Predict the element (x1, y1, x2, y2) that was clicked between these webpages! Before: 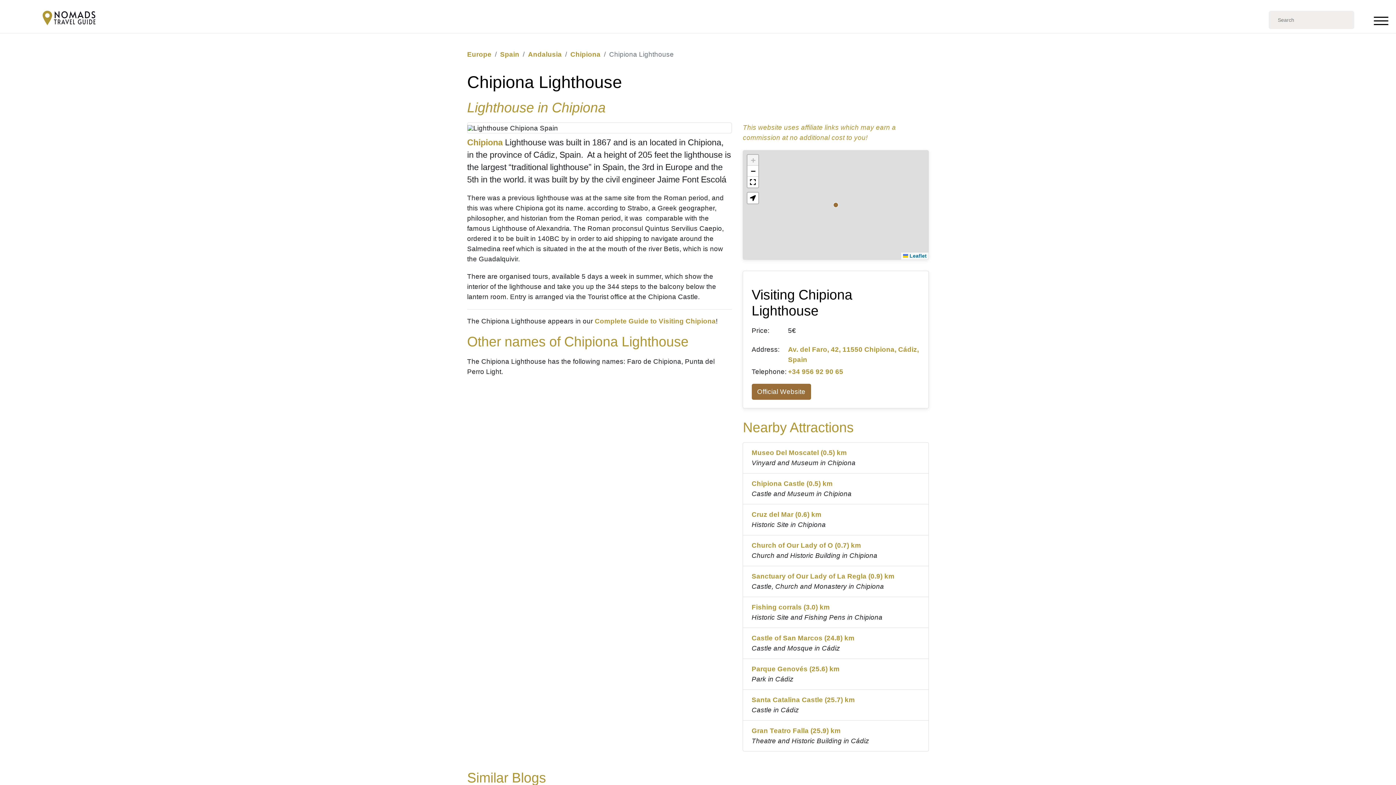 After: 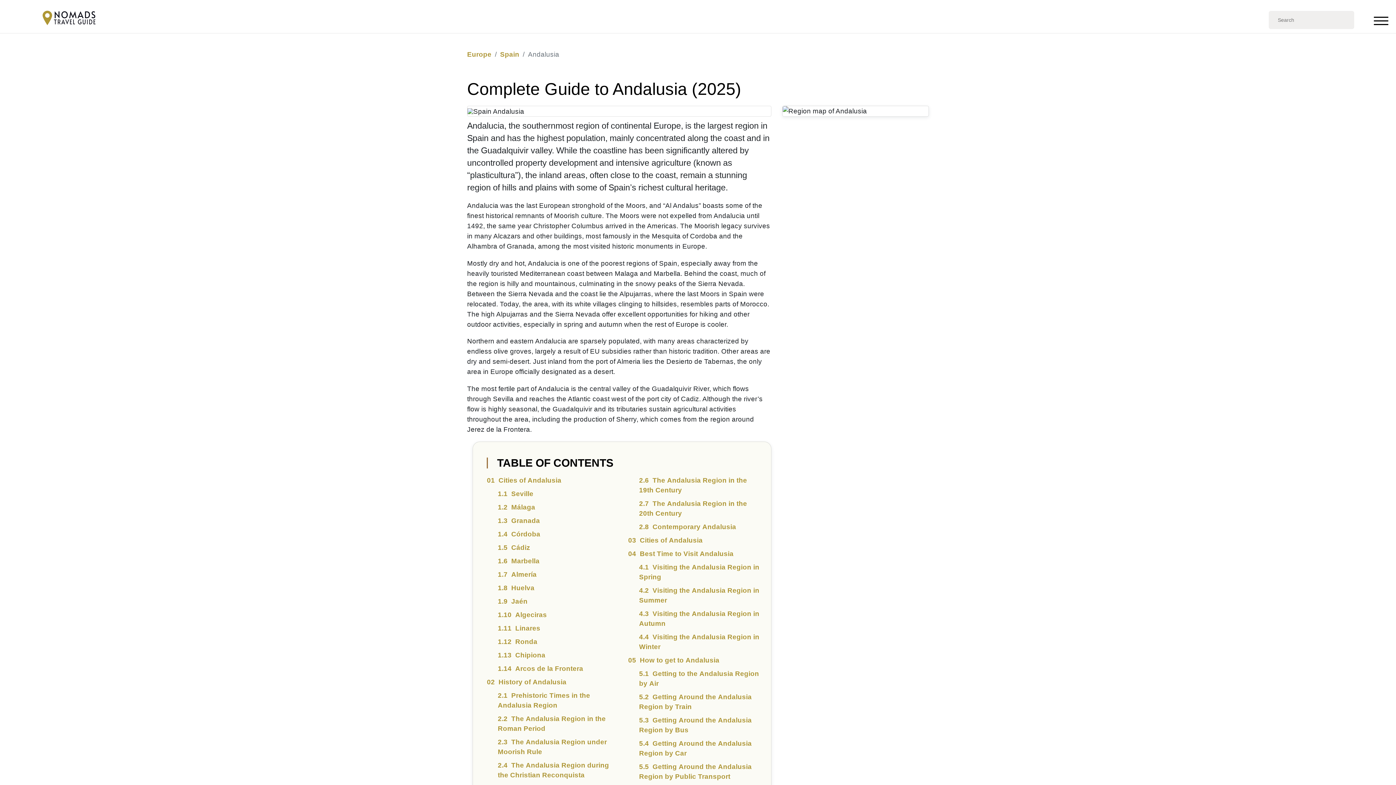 Action: bbox: (528, 50, 561, 58) label: Andalusia